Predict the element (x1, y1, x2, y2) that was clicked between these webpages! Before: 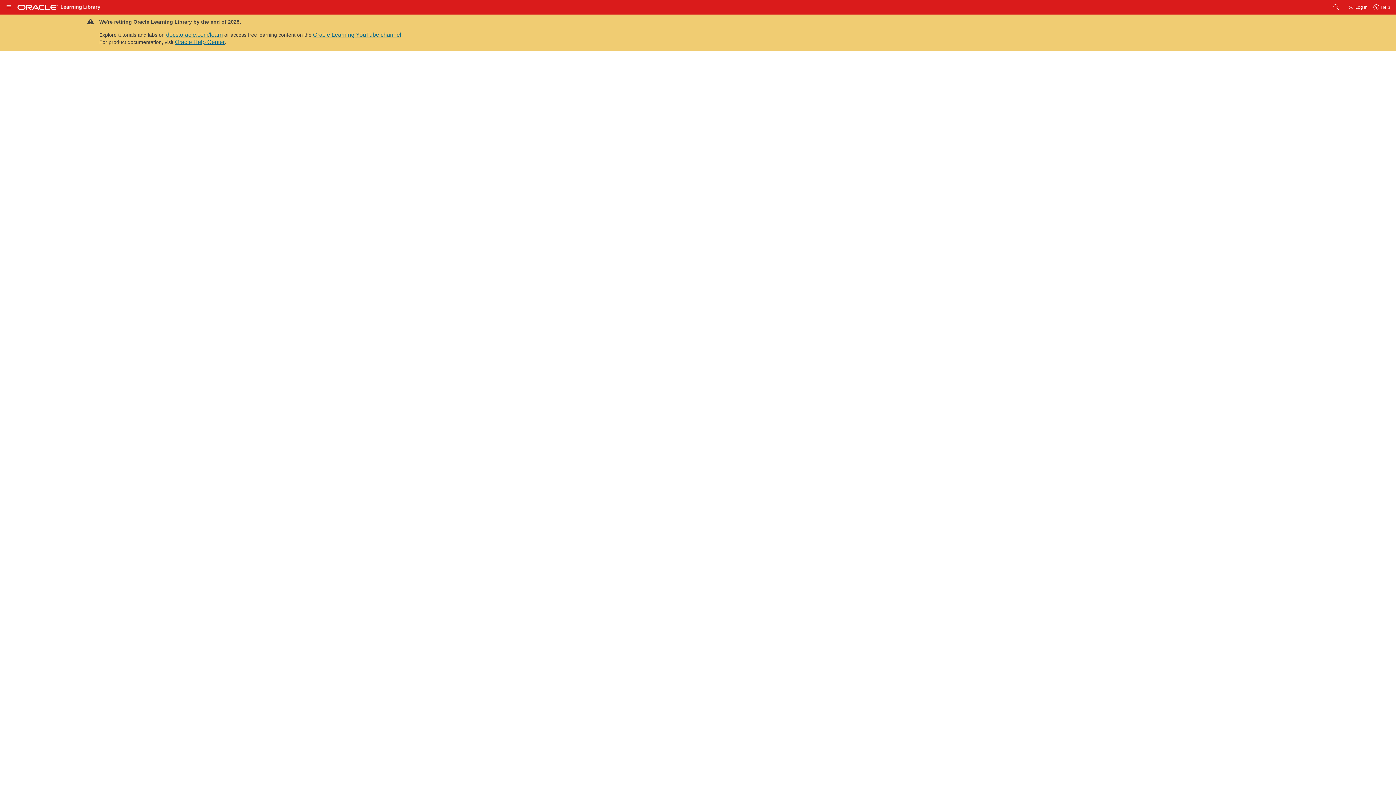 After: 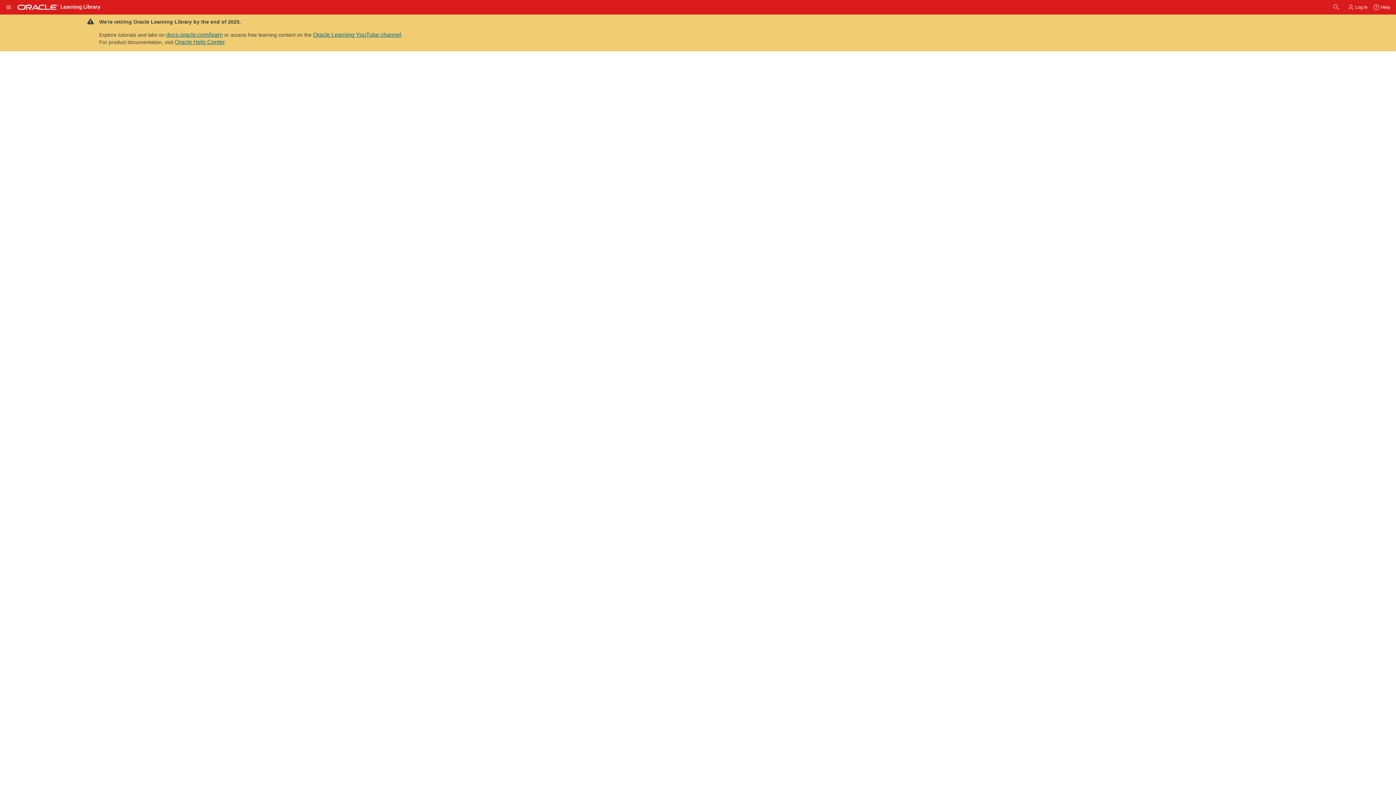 Action: bbox: (753, 295, 779, 301) label: Contact Us